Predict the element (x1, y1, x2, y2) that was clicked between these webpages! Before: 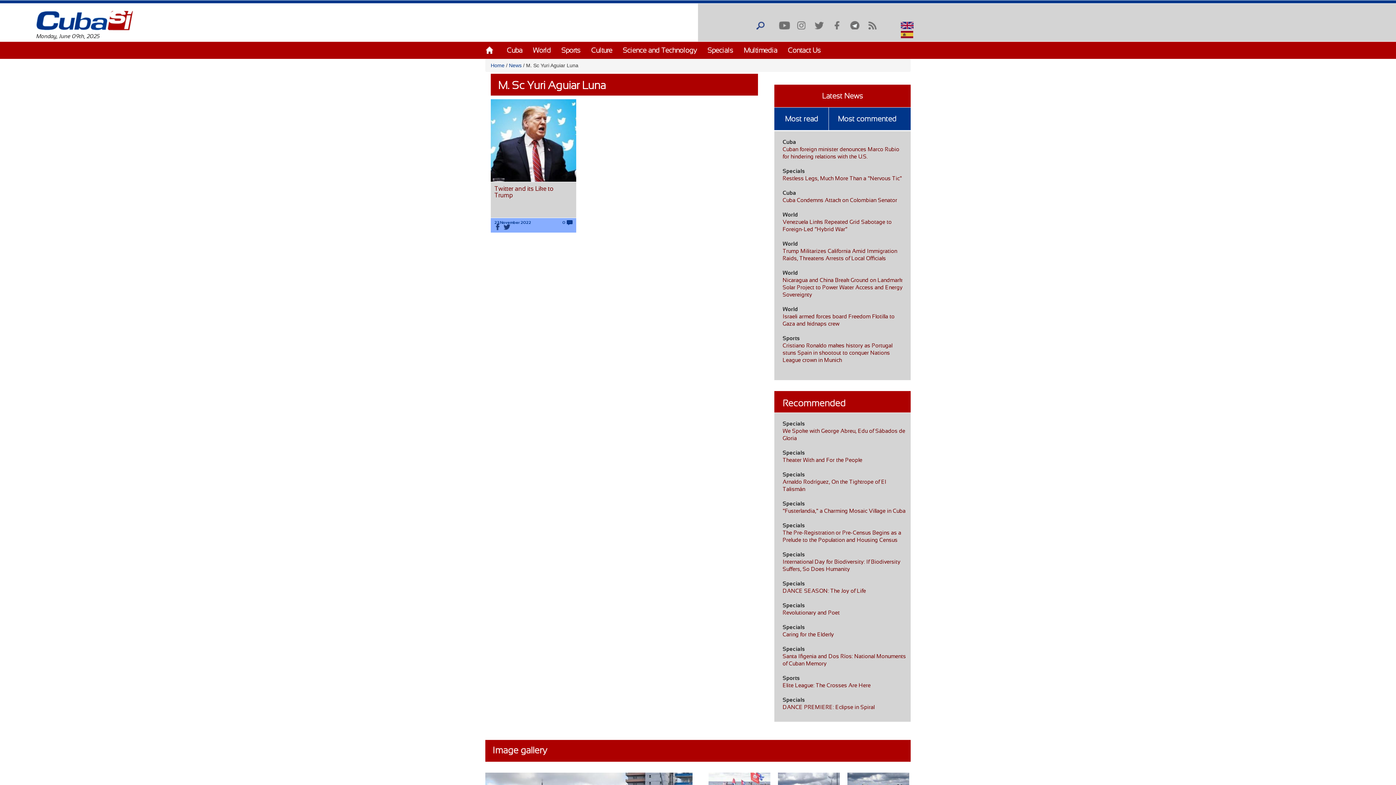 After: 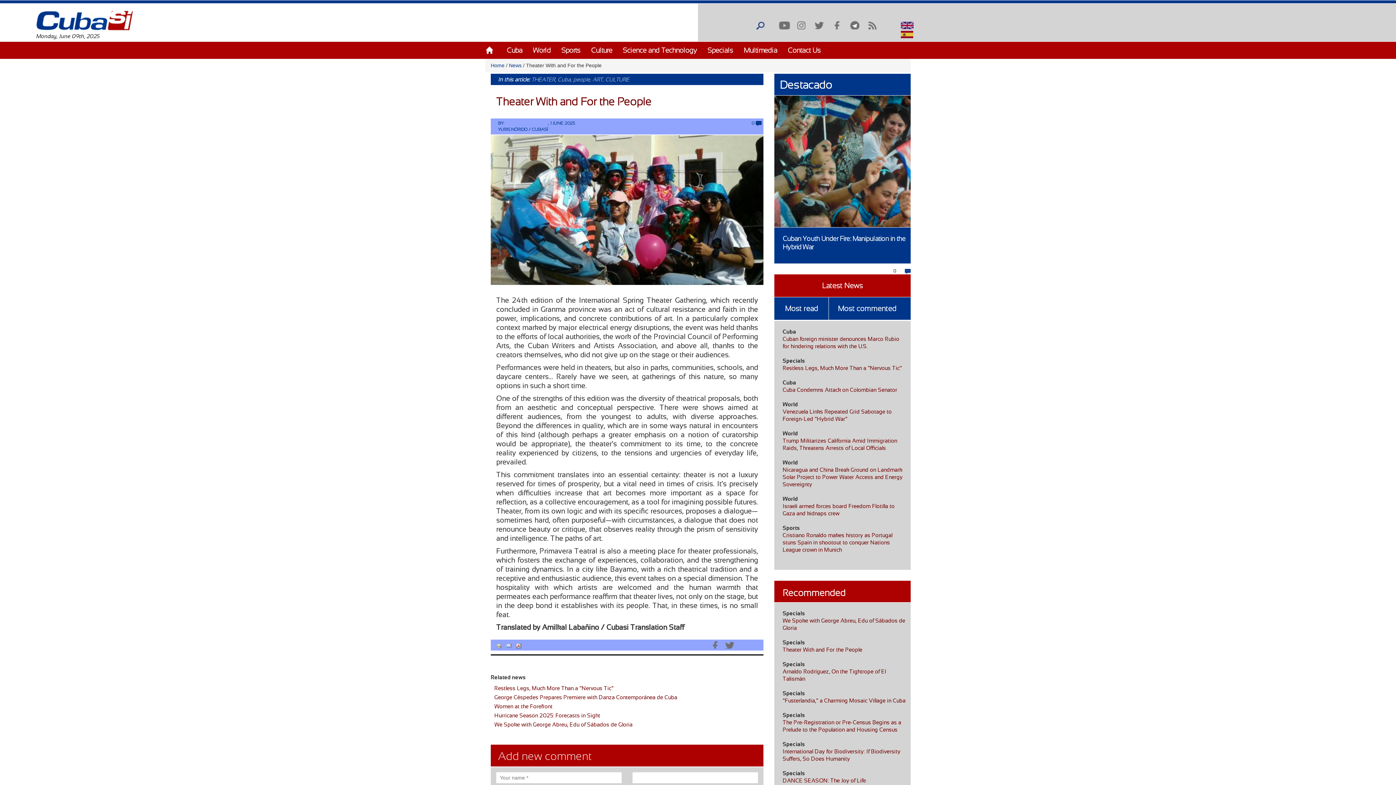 Action: label: Theater With and For the People bbox: (782, 457, 862, 463)